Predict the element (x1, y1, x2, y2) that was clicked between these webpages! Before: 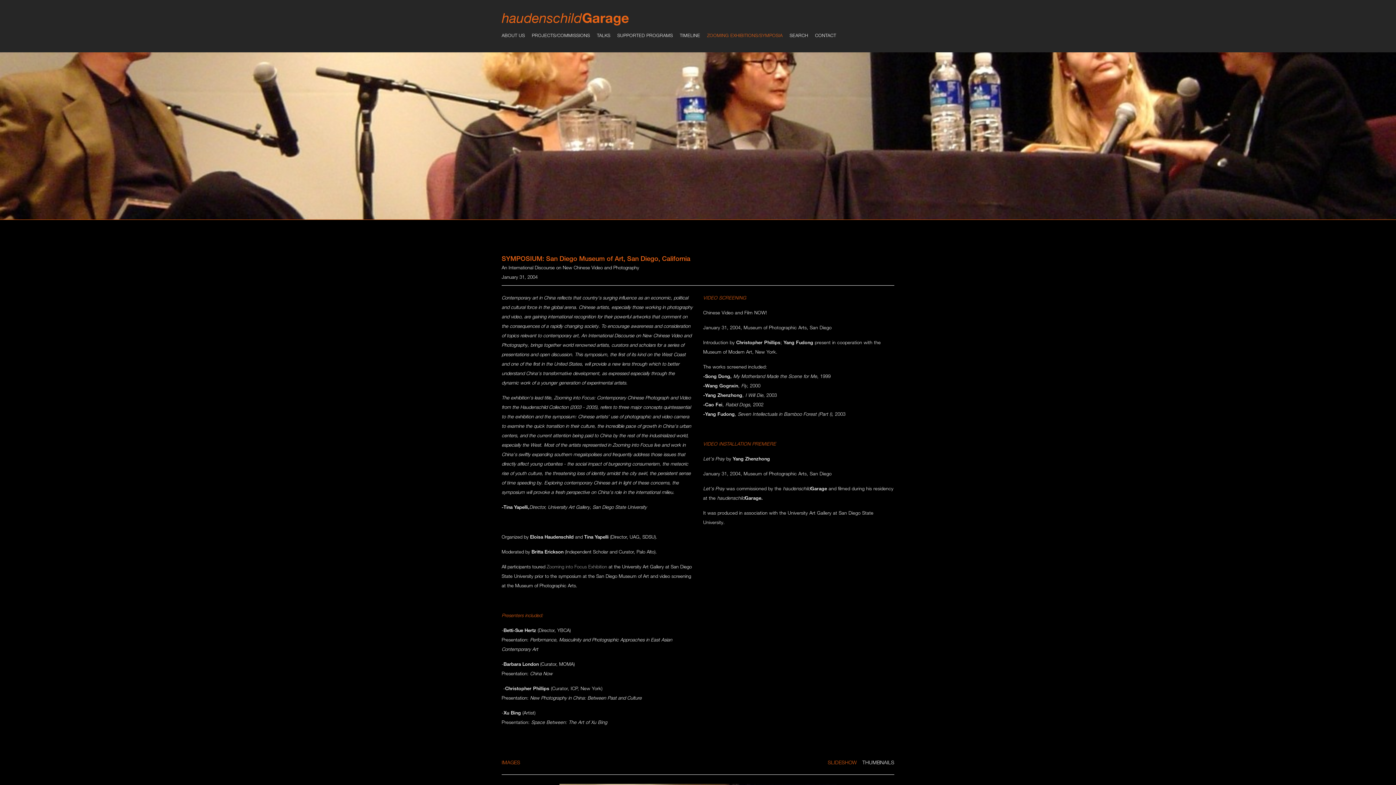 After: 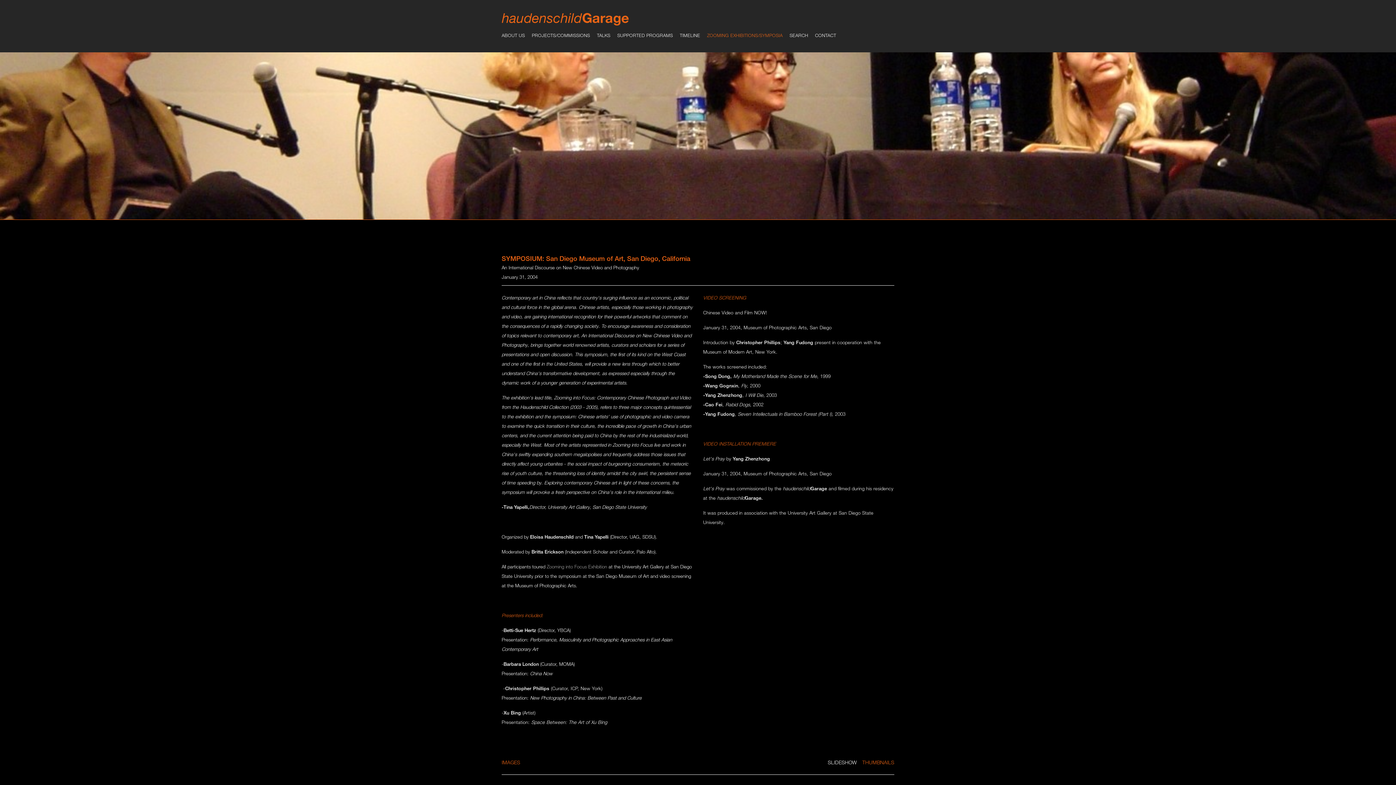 Action: bbox: (862, 759, 894, 765) label: THUMBNAILS